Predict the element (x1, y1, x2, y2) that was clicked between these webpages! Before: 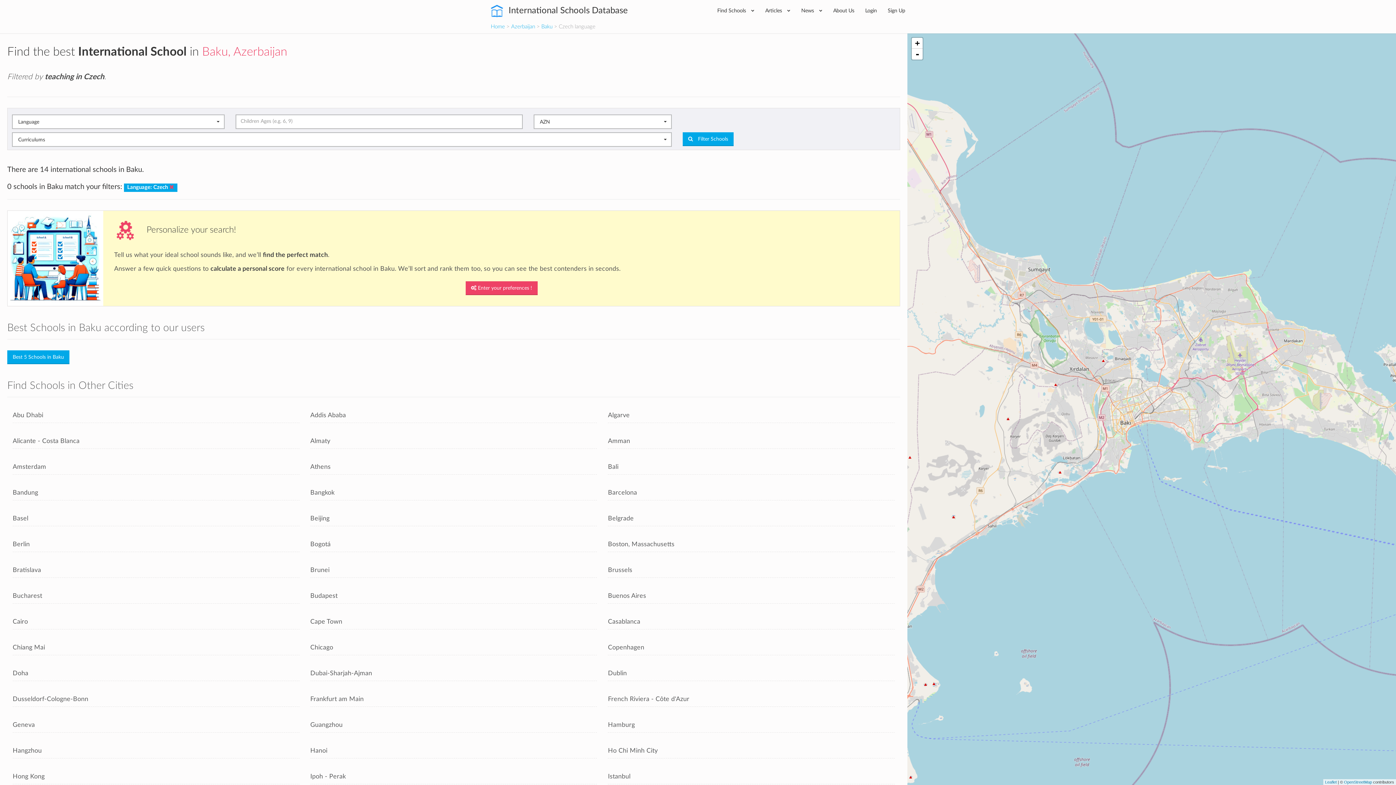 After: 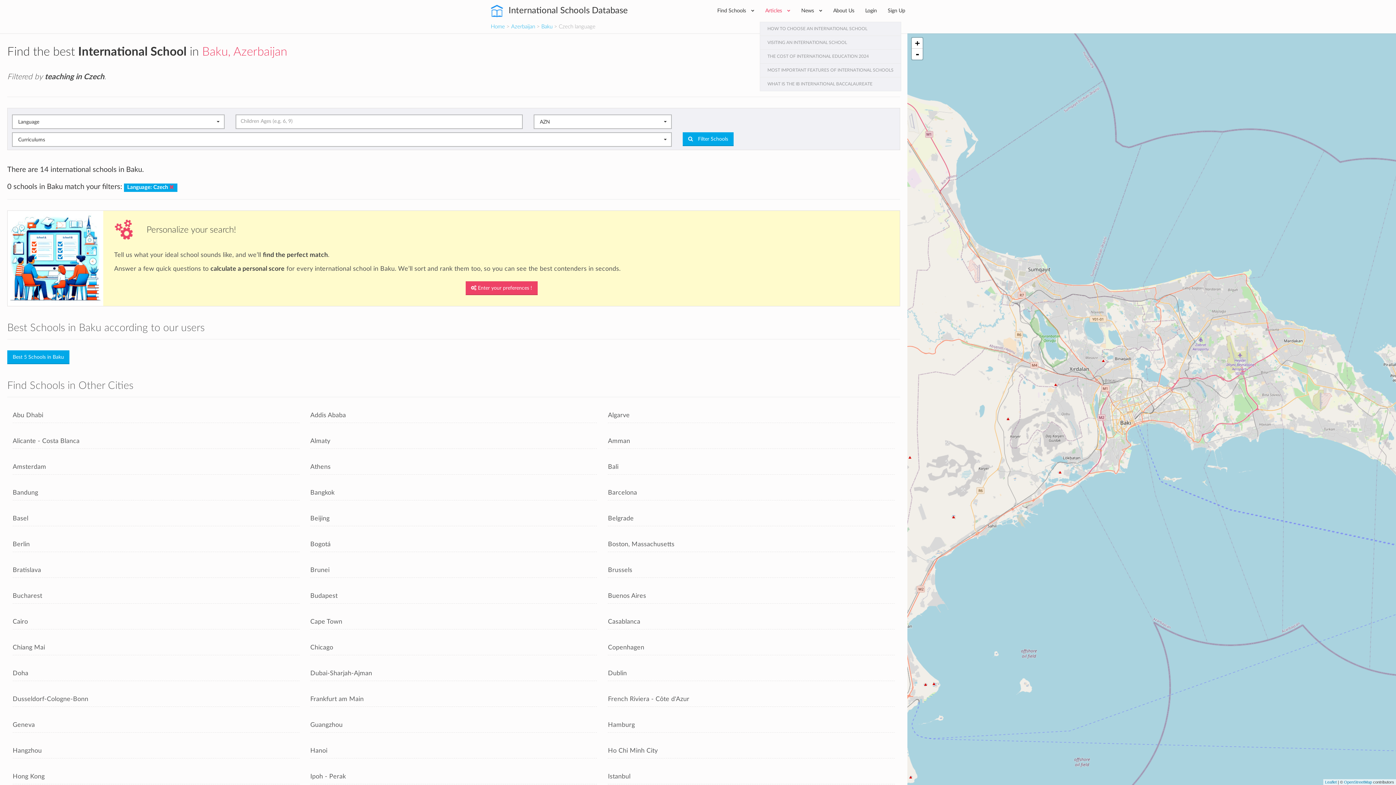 Action: bbox: (760, 0, 796, 21) label: Articles 